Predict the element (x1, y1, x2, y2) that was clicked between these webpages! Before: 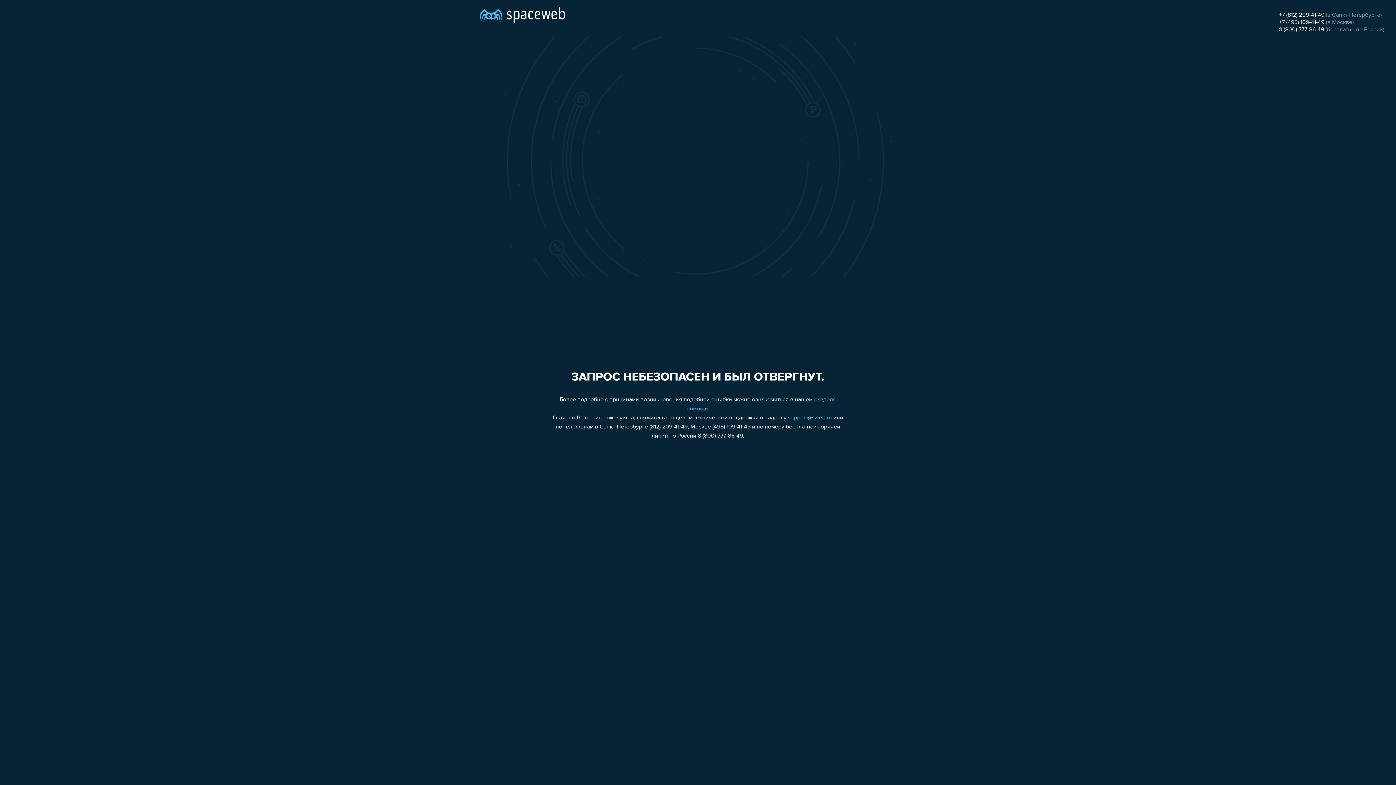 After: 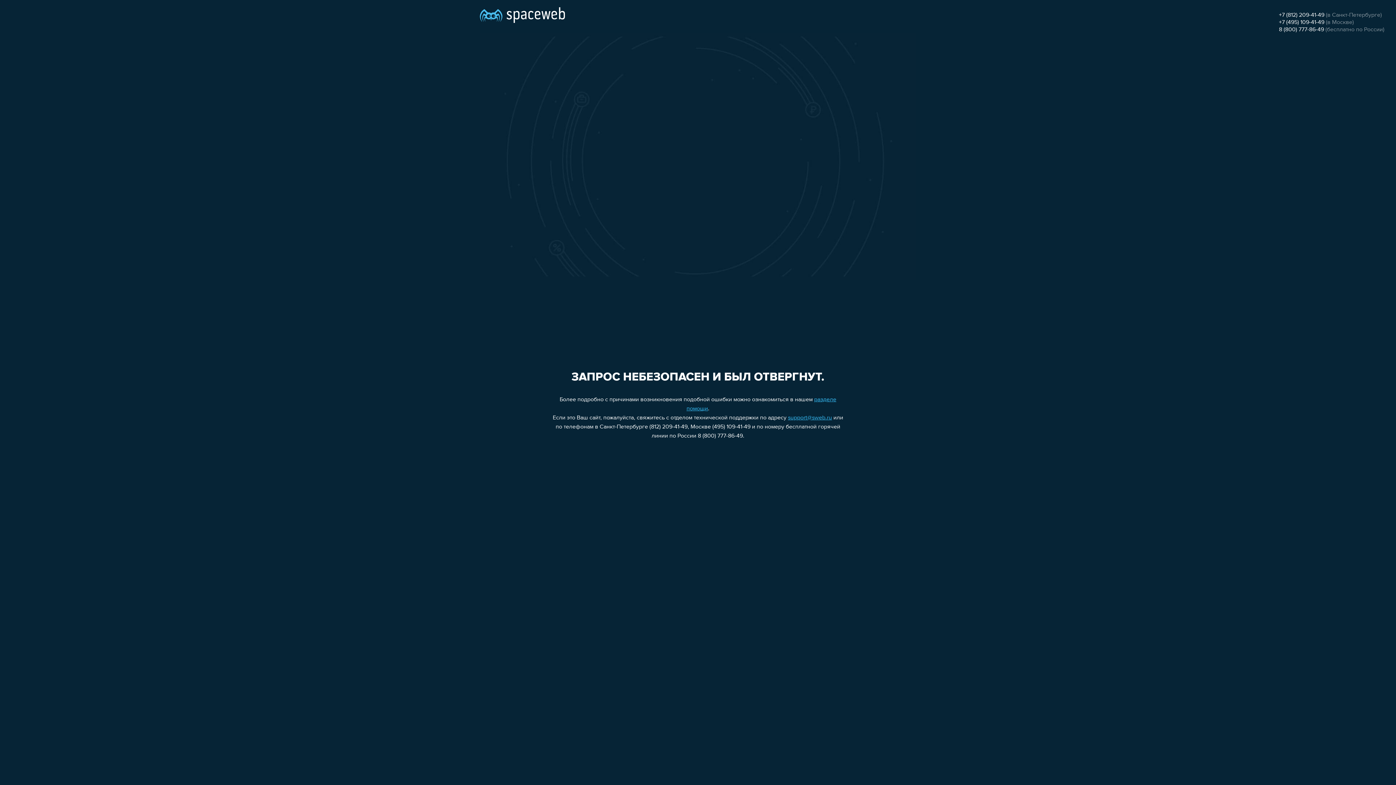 Action: label: support@sweb.ru bbox: (788, 415, 832, 421)